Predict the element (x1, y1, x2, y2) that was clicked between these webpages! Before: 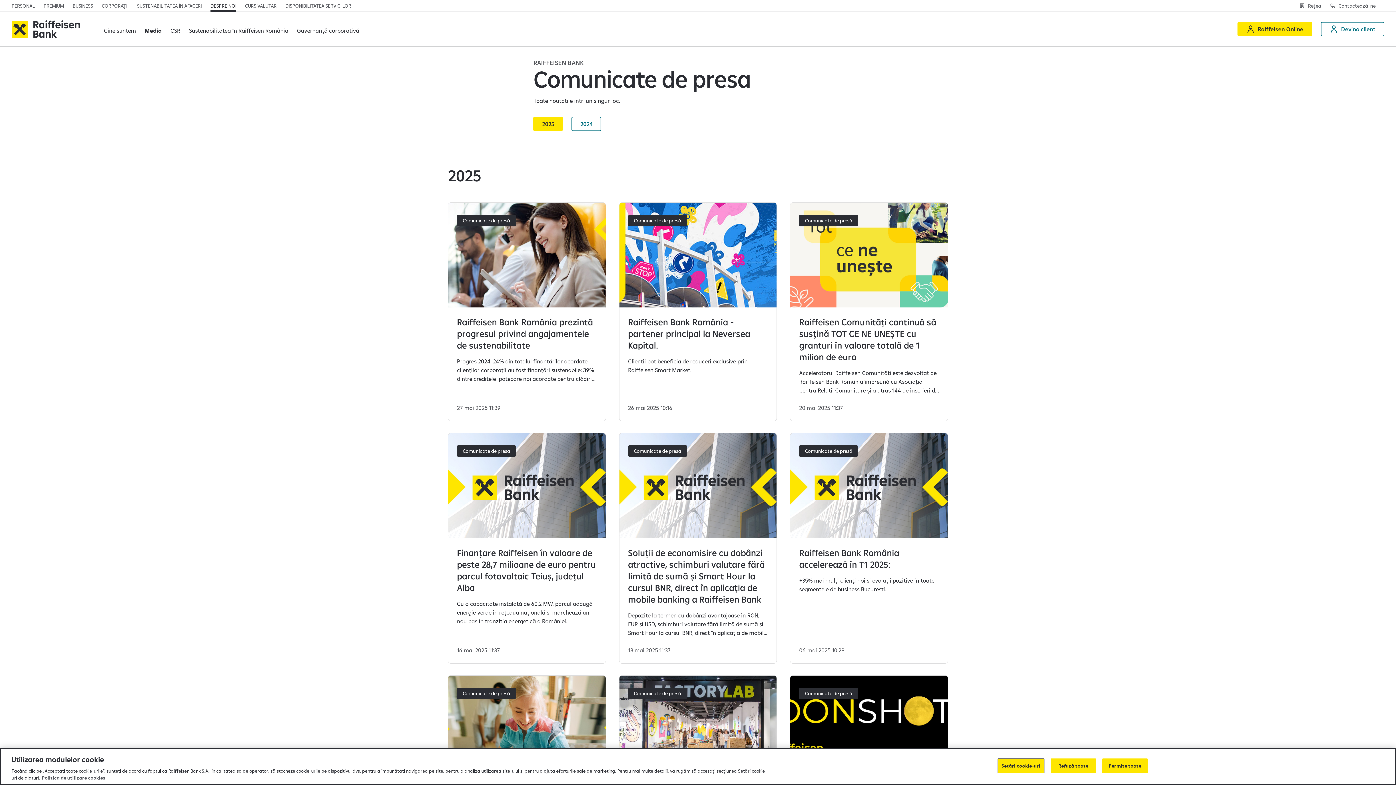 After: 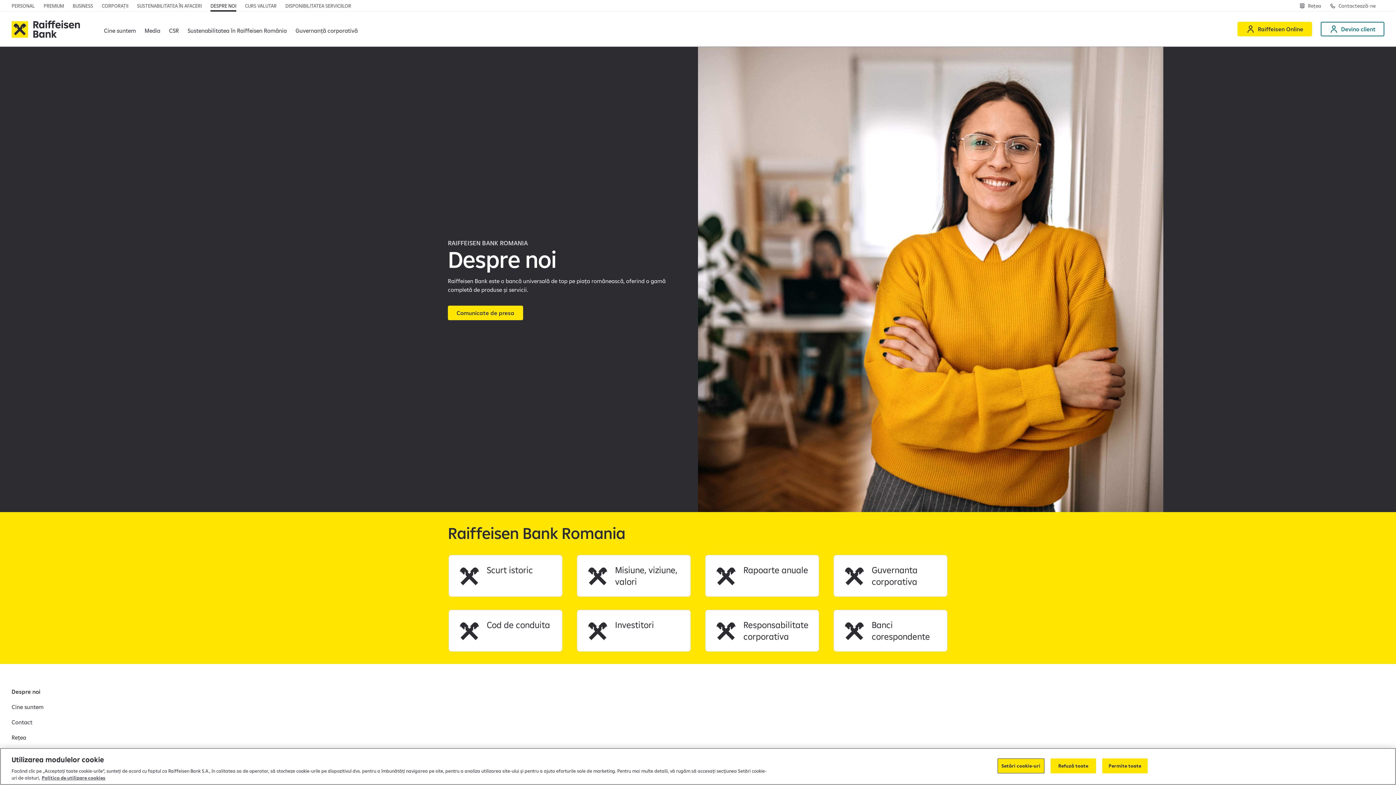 Action: label: Despre noi bbox: (210, 0, 236, 11)